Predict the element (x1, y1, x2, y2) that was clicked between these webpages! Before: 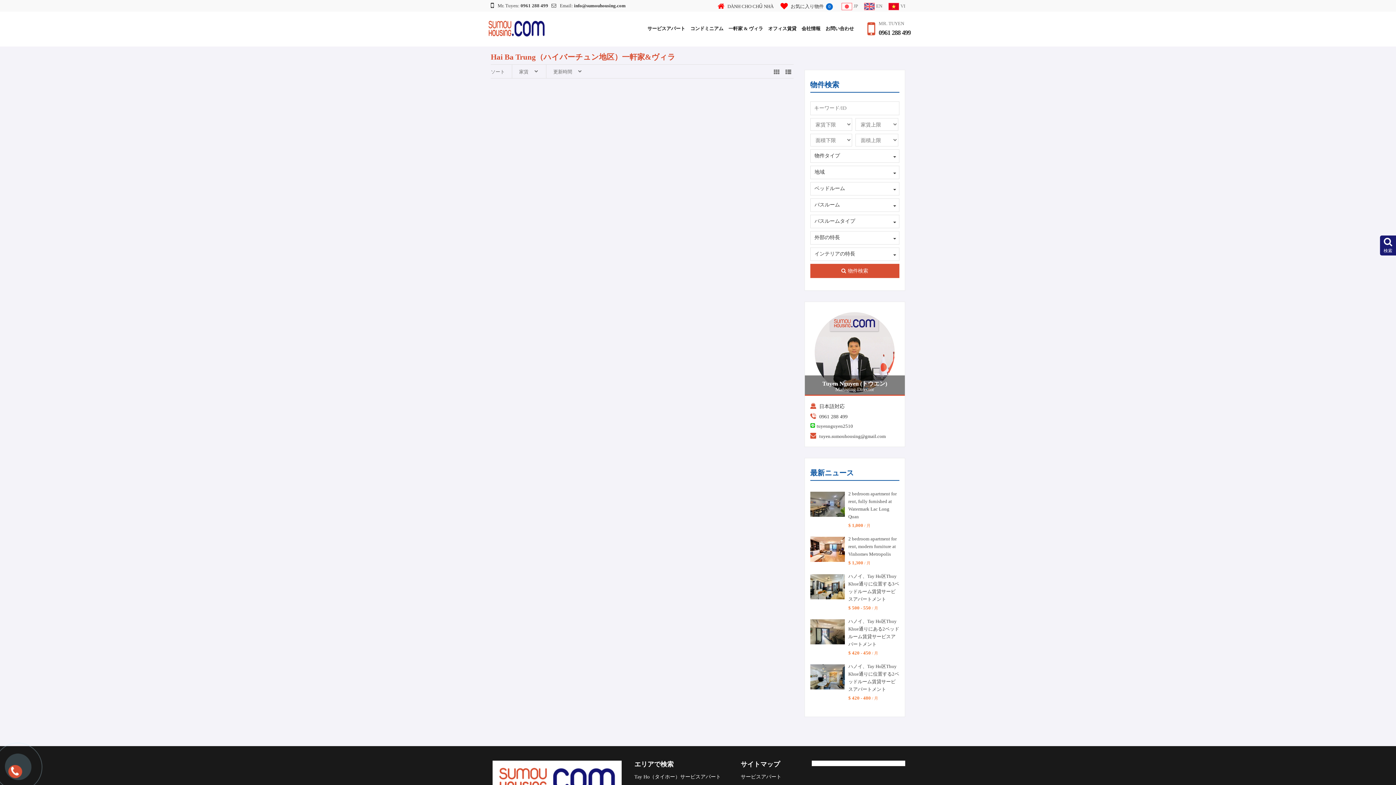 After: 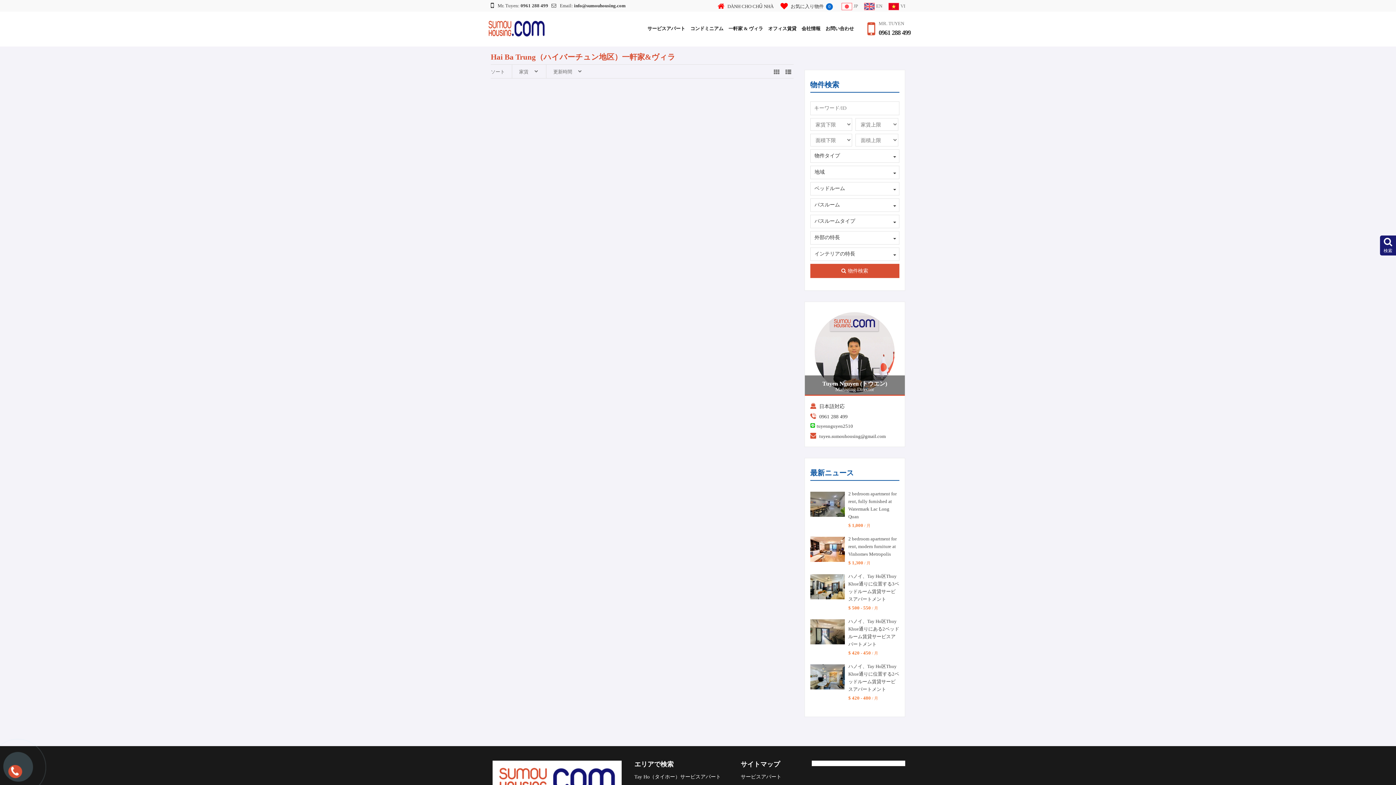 Action: bbox: (878, 29, 910, 36) label: 0961 288 499